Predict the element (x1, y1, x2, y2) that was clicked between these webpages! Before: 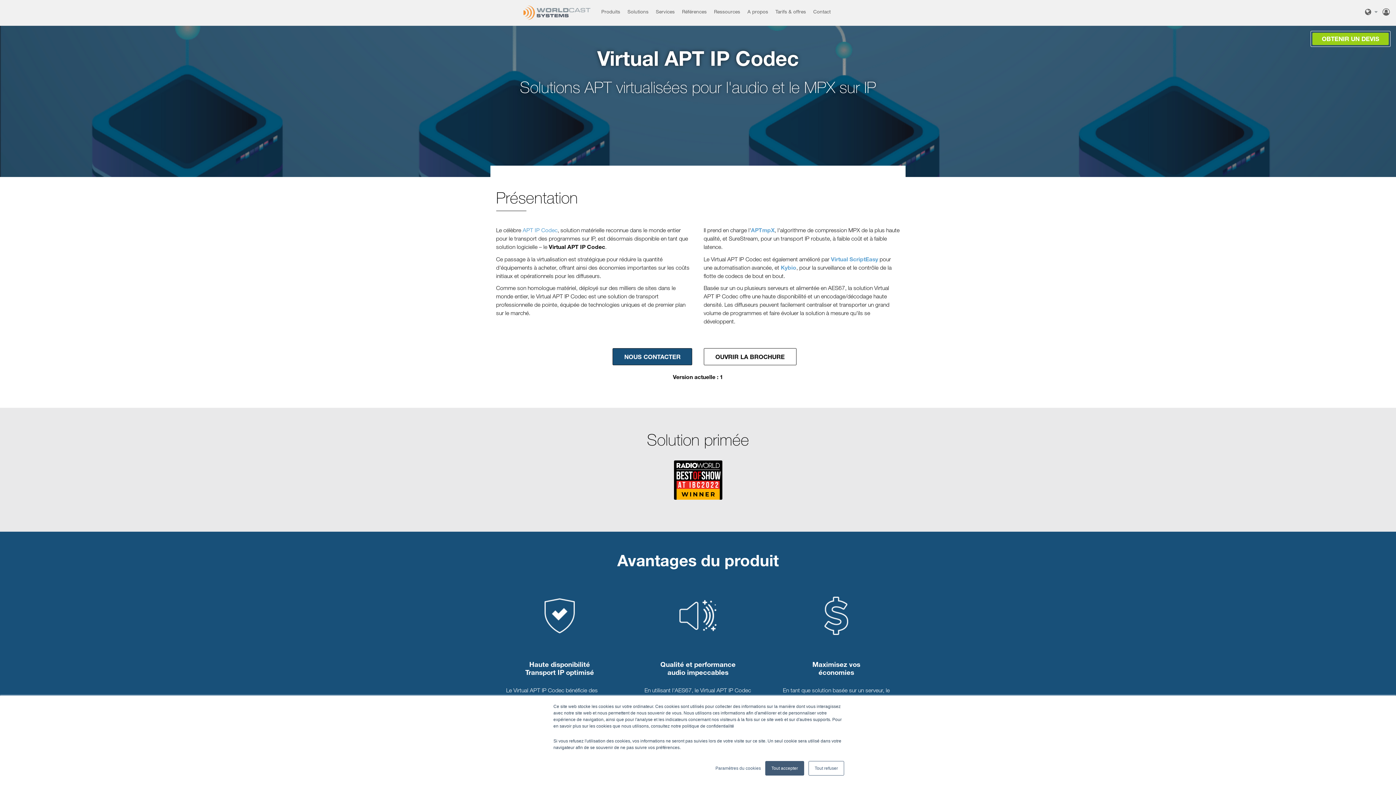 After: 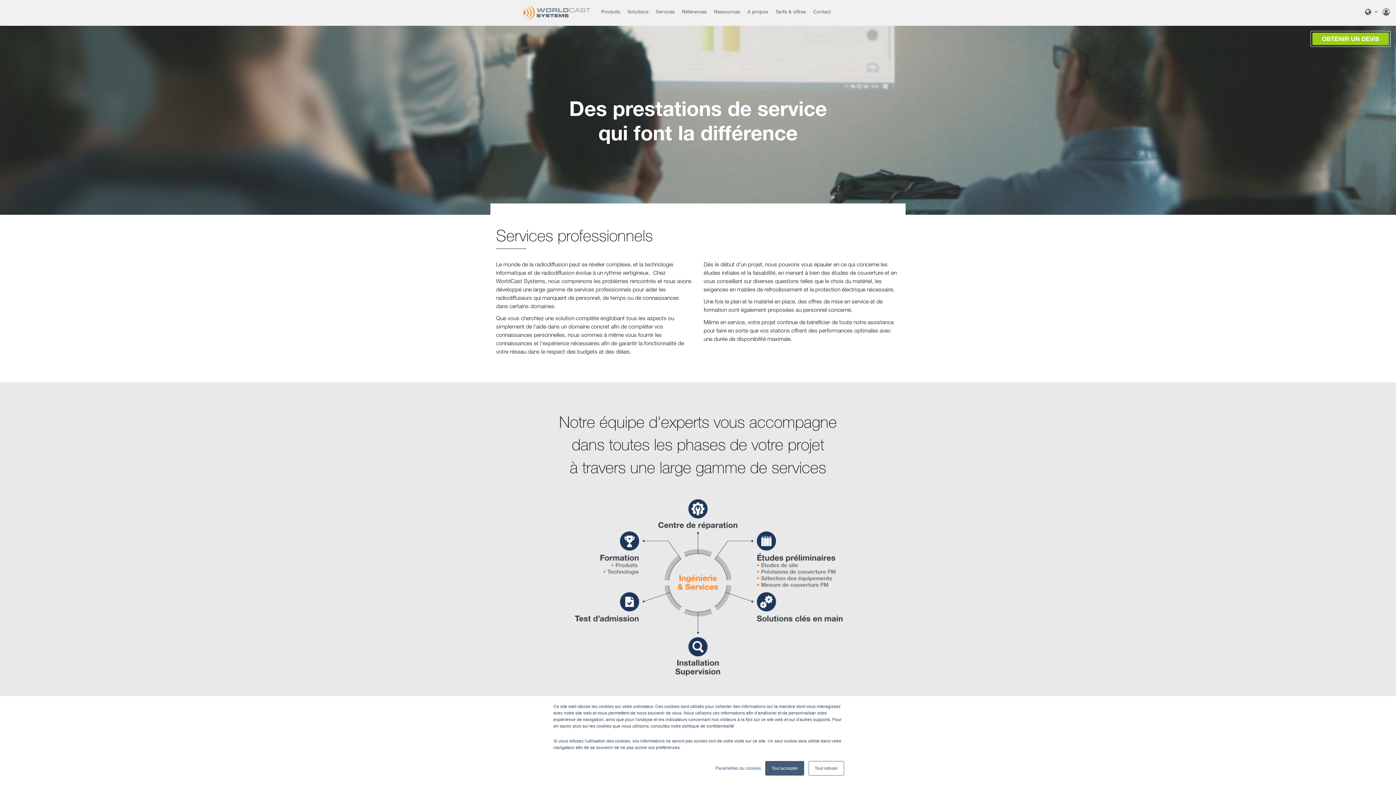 Action: bbox: (652, 8, 678, 14) label: Services